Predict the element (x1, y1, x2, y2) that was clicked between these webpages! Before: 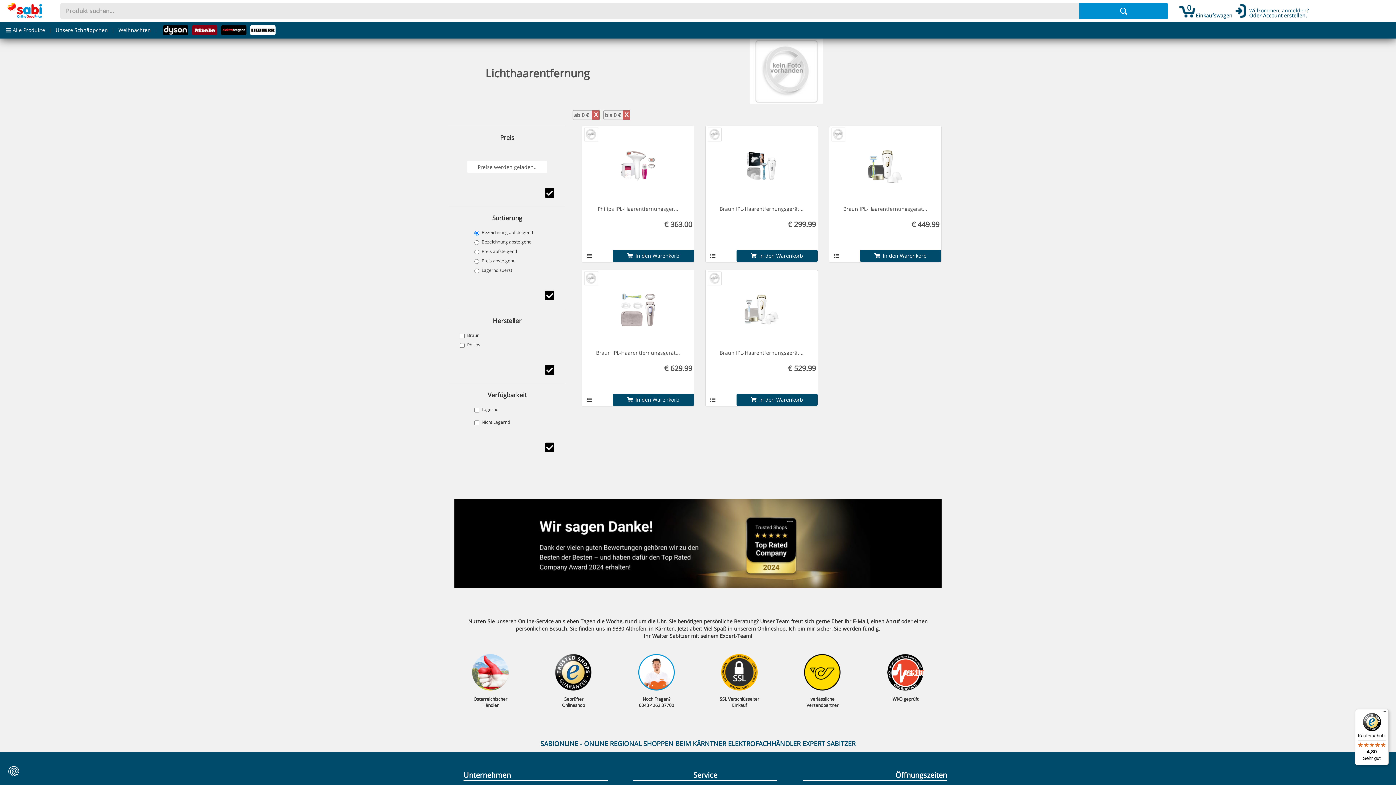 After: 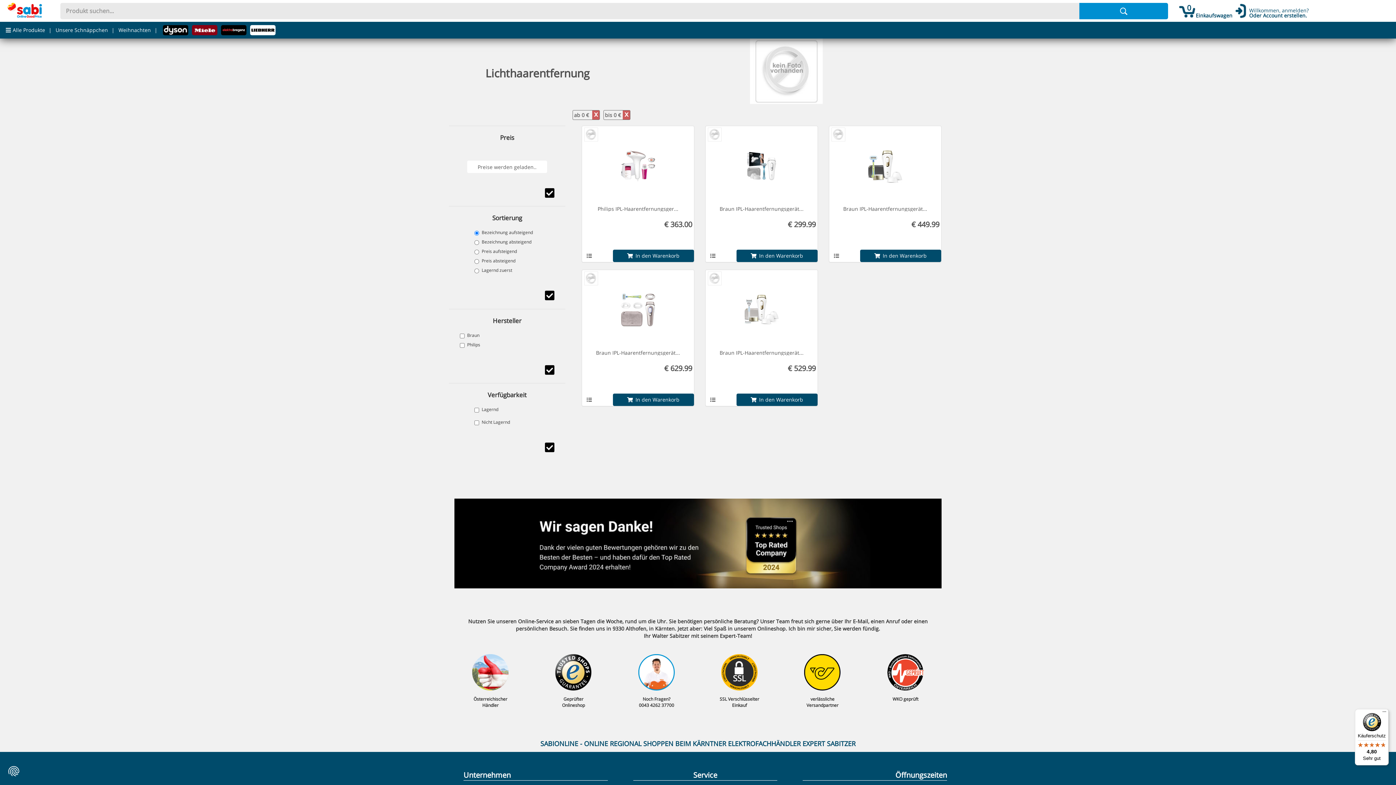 Action: bbox: (545, 187, 554, 199)